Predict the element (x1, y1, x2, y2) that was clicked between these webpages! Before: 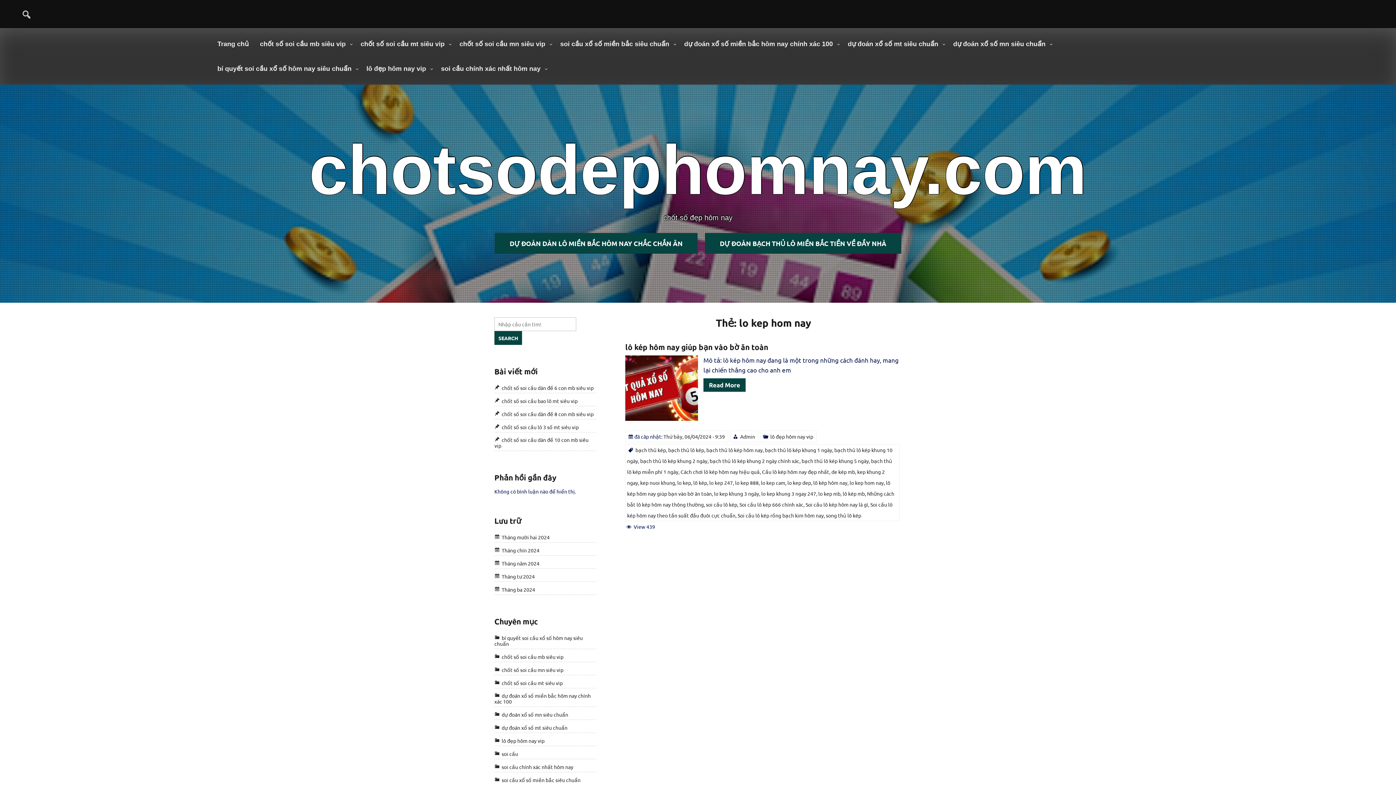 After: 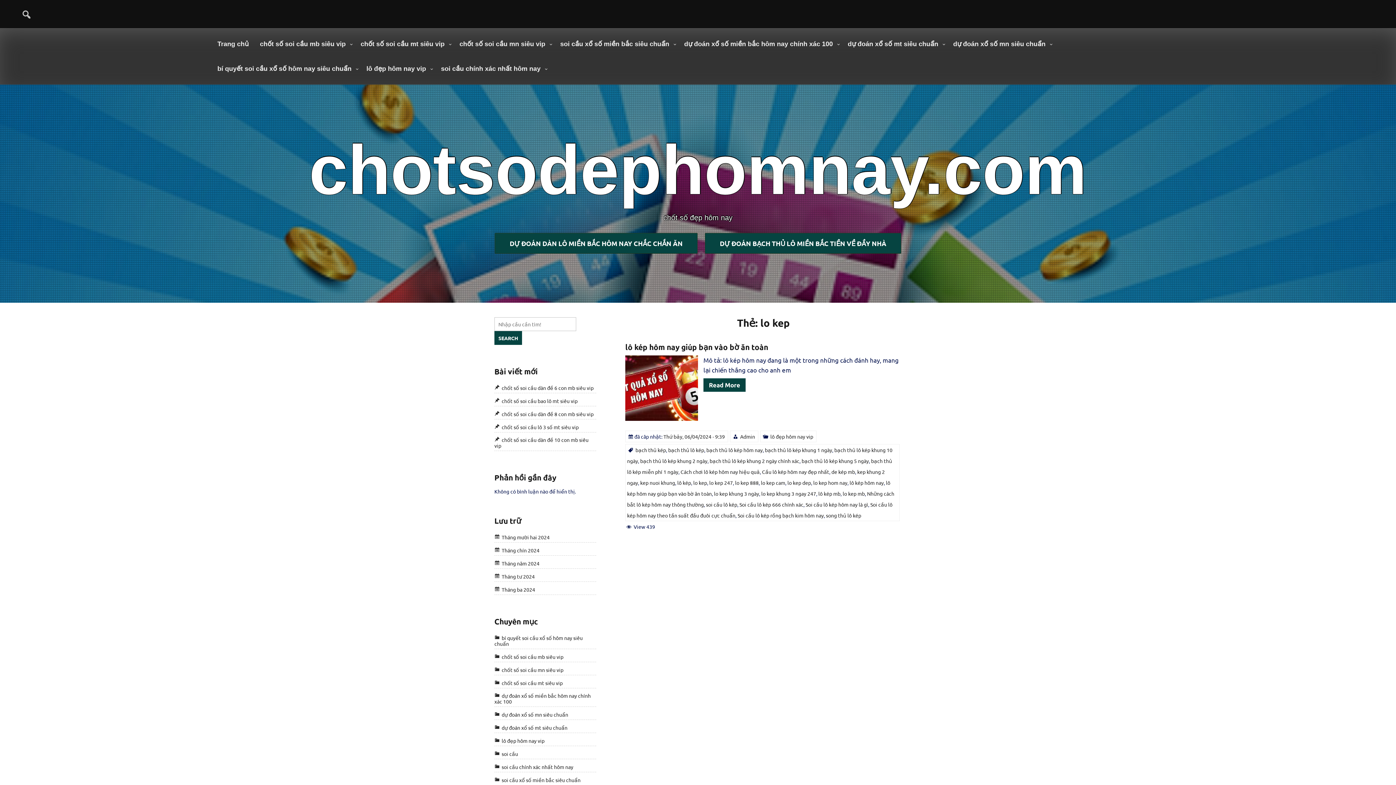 Action: bbox: (677, 479, 691, 486) label: lo kep